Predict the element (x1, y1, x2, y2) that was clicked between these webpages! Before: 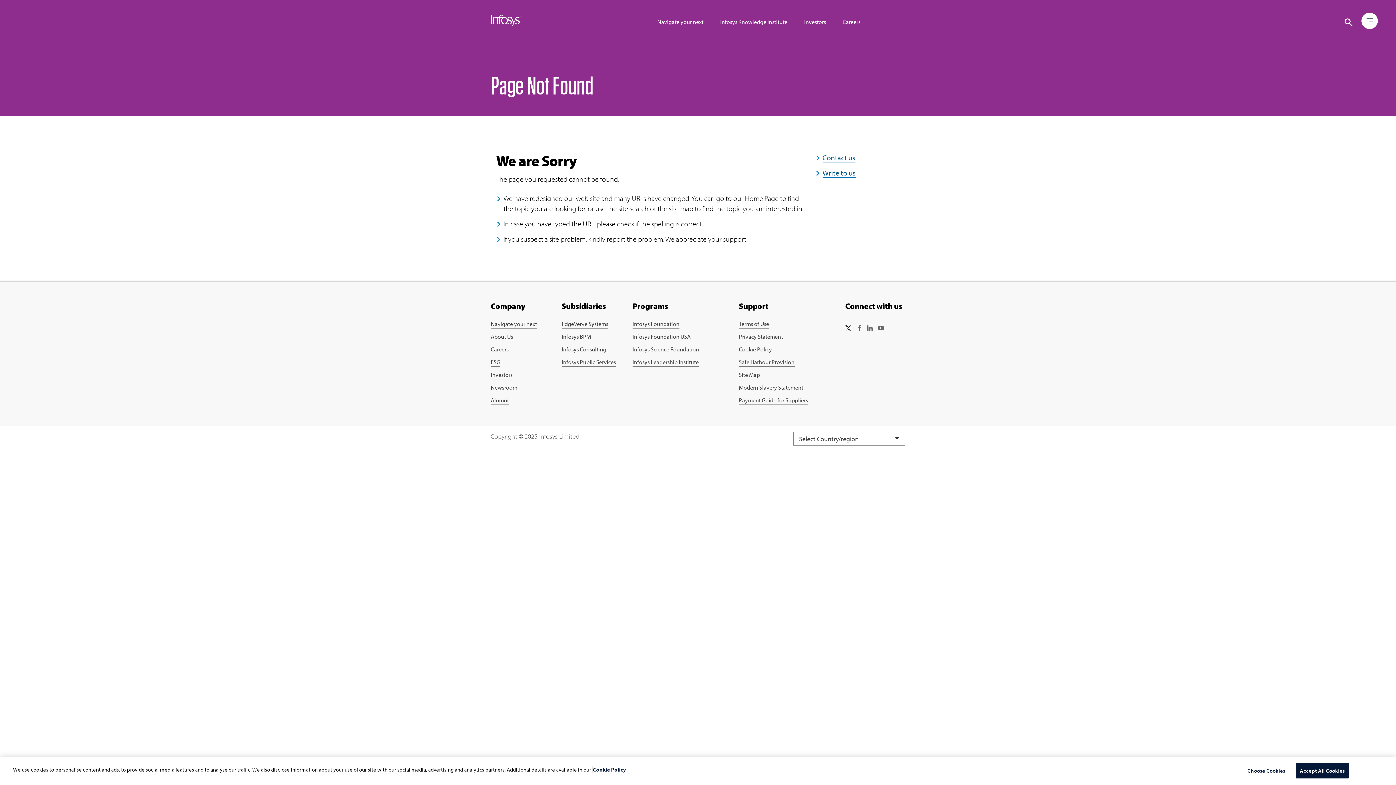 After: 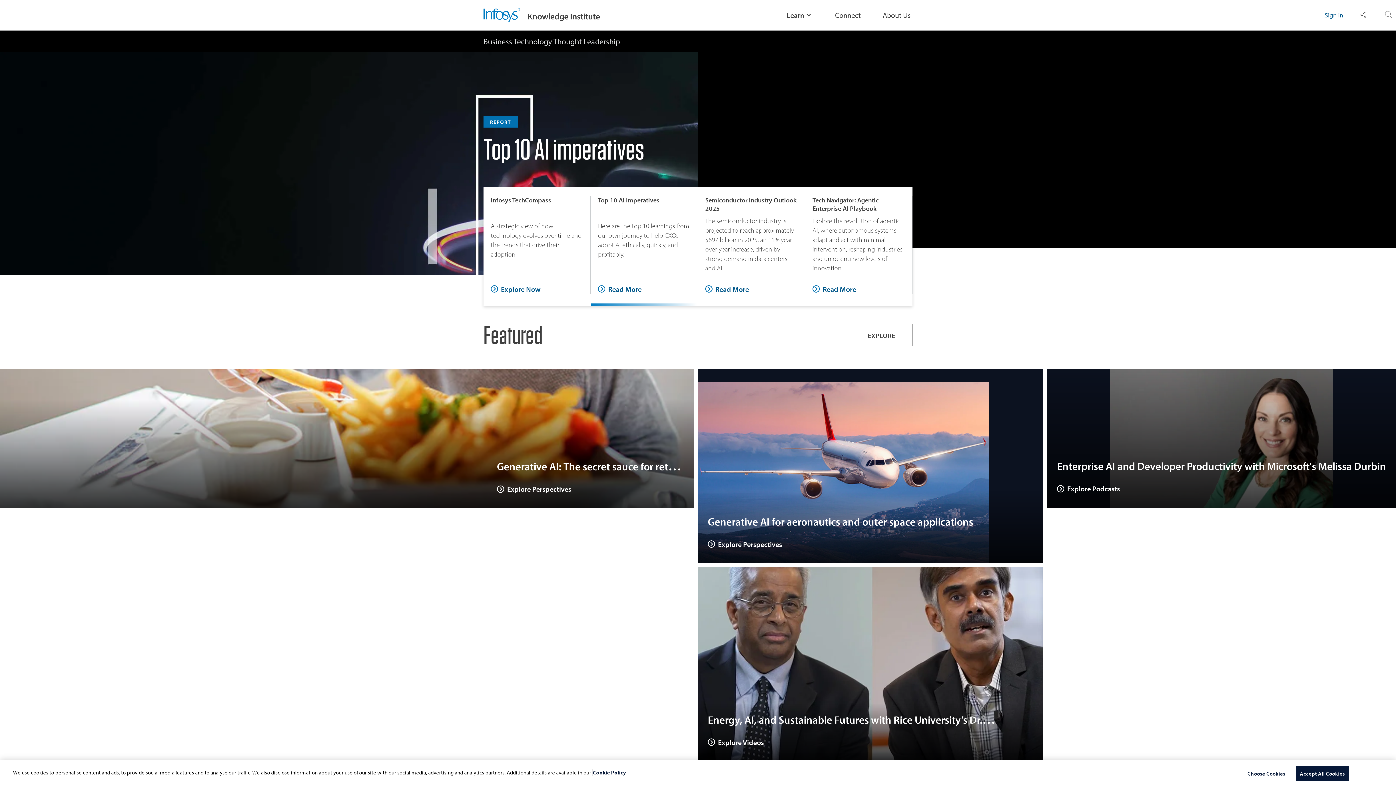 Action: label: Infosys Knowledge Institute bbox: (720, 12, 787, 27)